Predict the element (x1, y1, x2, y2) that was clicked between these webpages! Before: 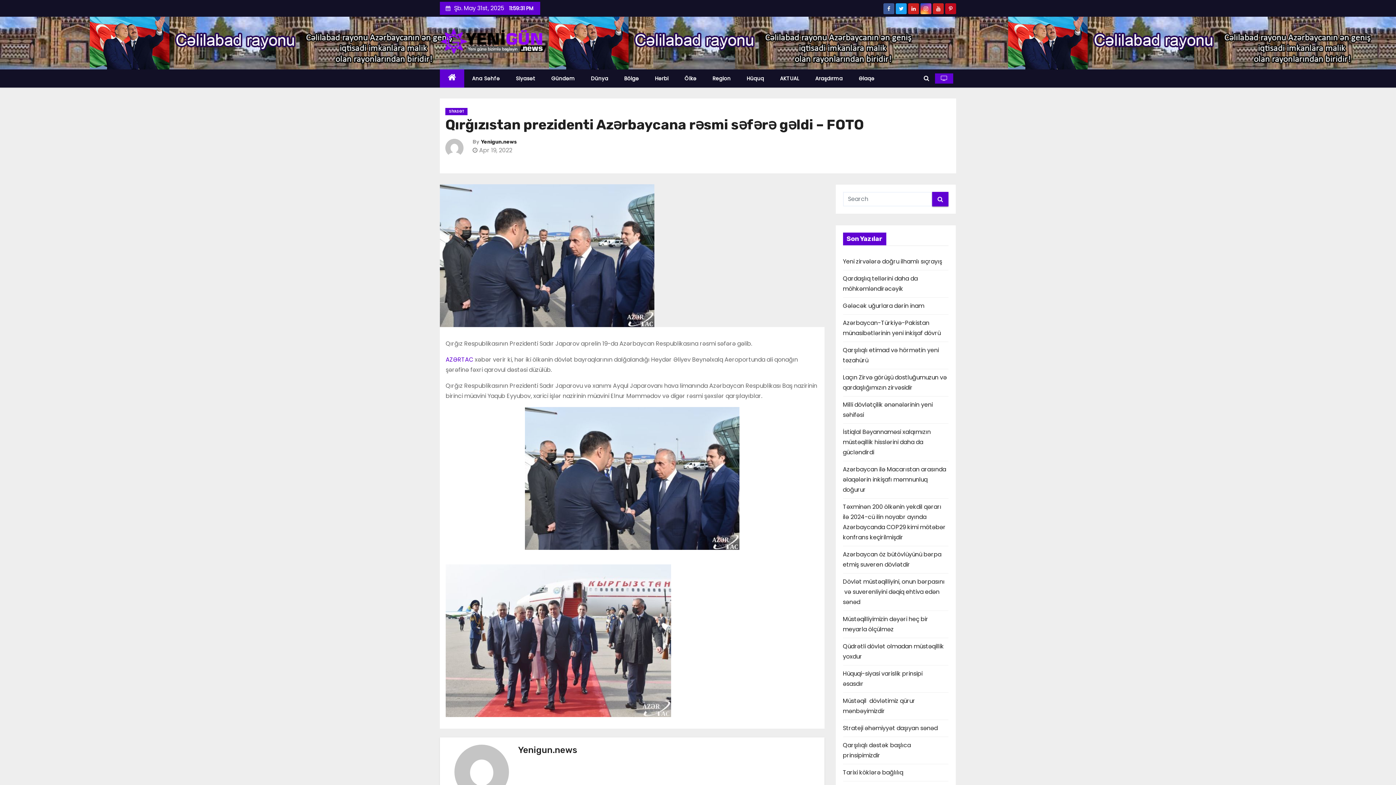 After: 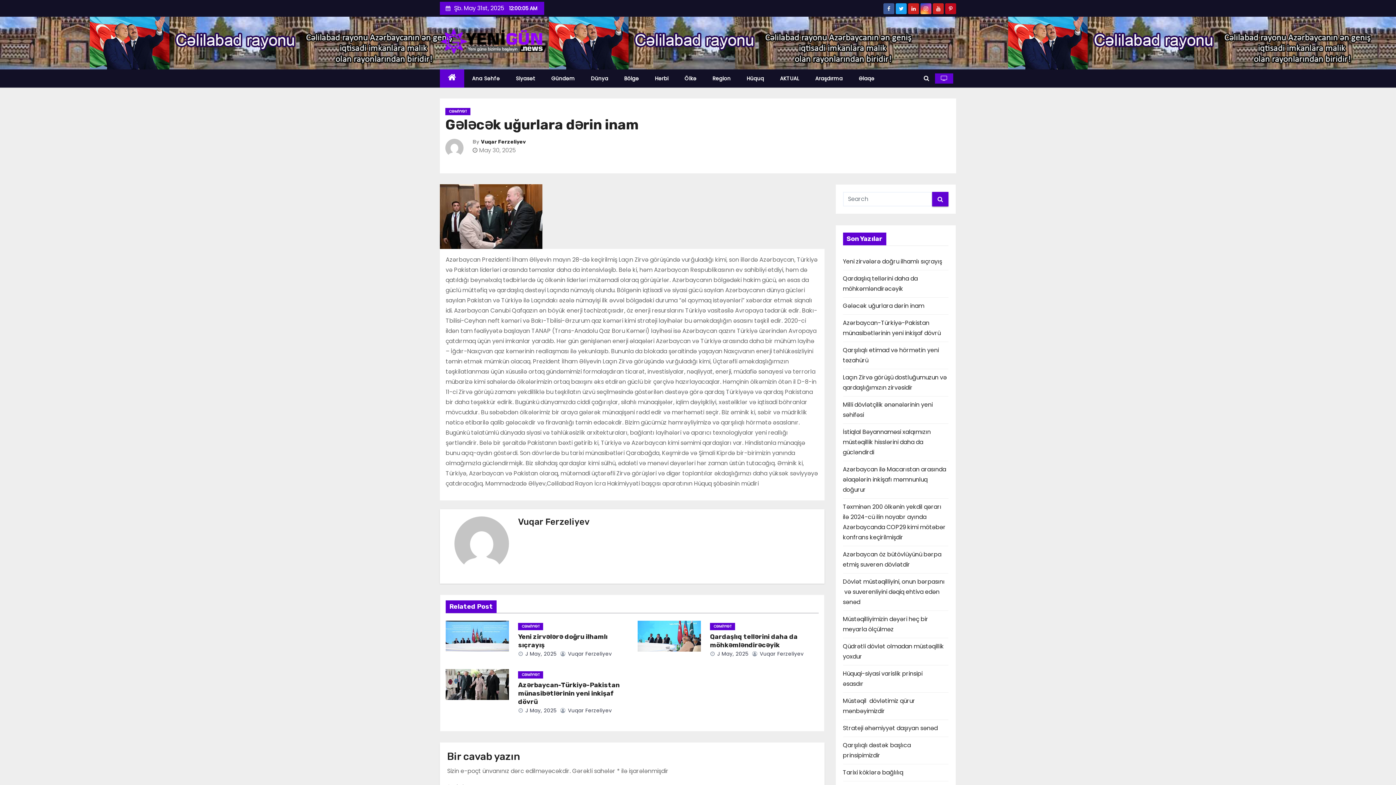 Action: label: Gələcək uğurlara dərin inam bbox: (843, 301, 924, 310)